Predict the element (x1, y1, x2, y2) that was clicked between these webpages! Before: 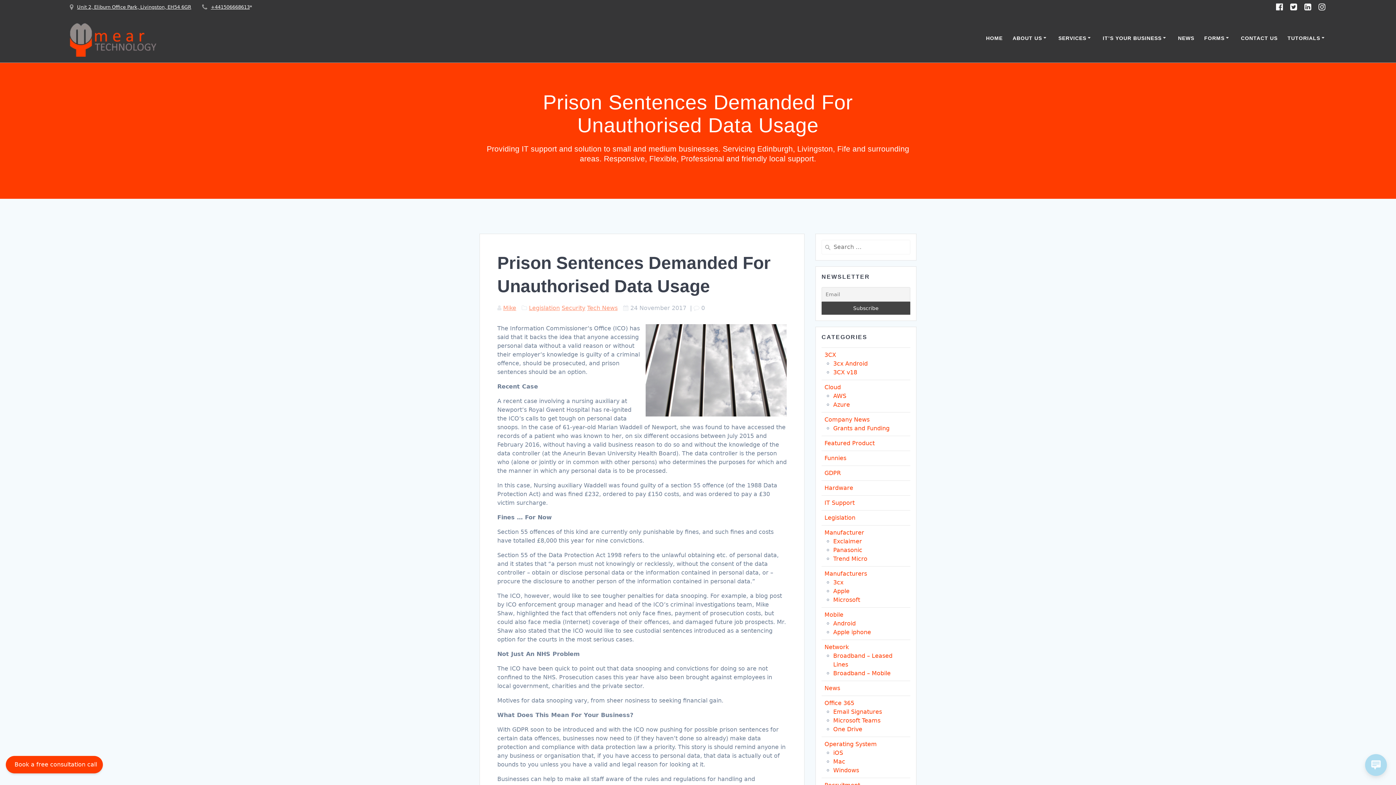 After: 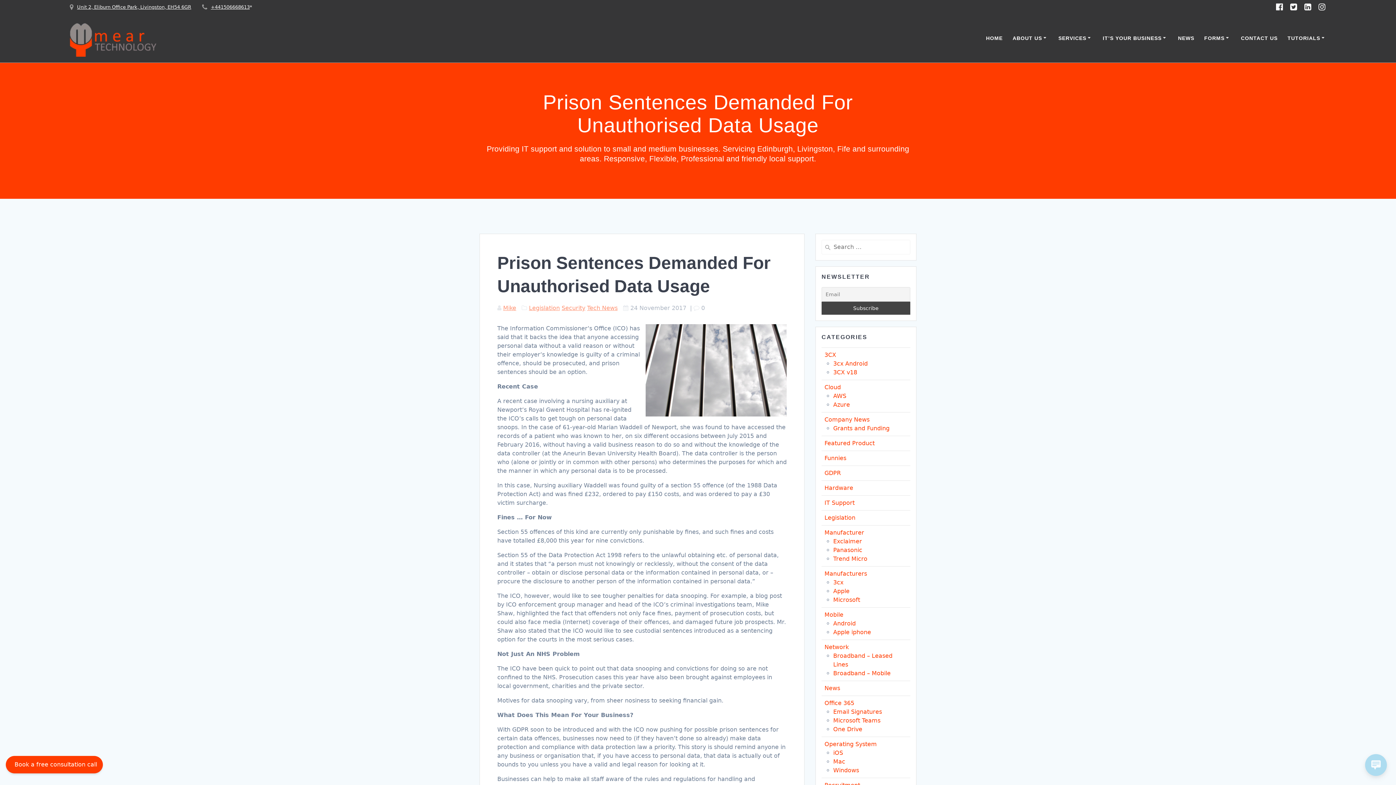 Action: bbox: (1301, 2, 1315, 12)